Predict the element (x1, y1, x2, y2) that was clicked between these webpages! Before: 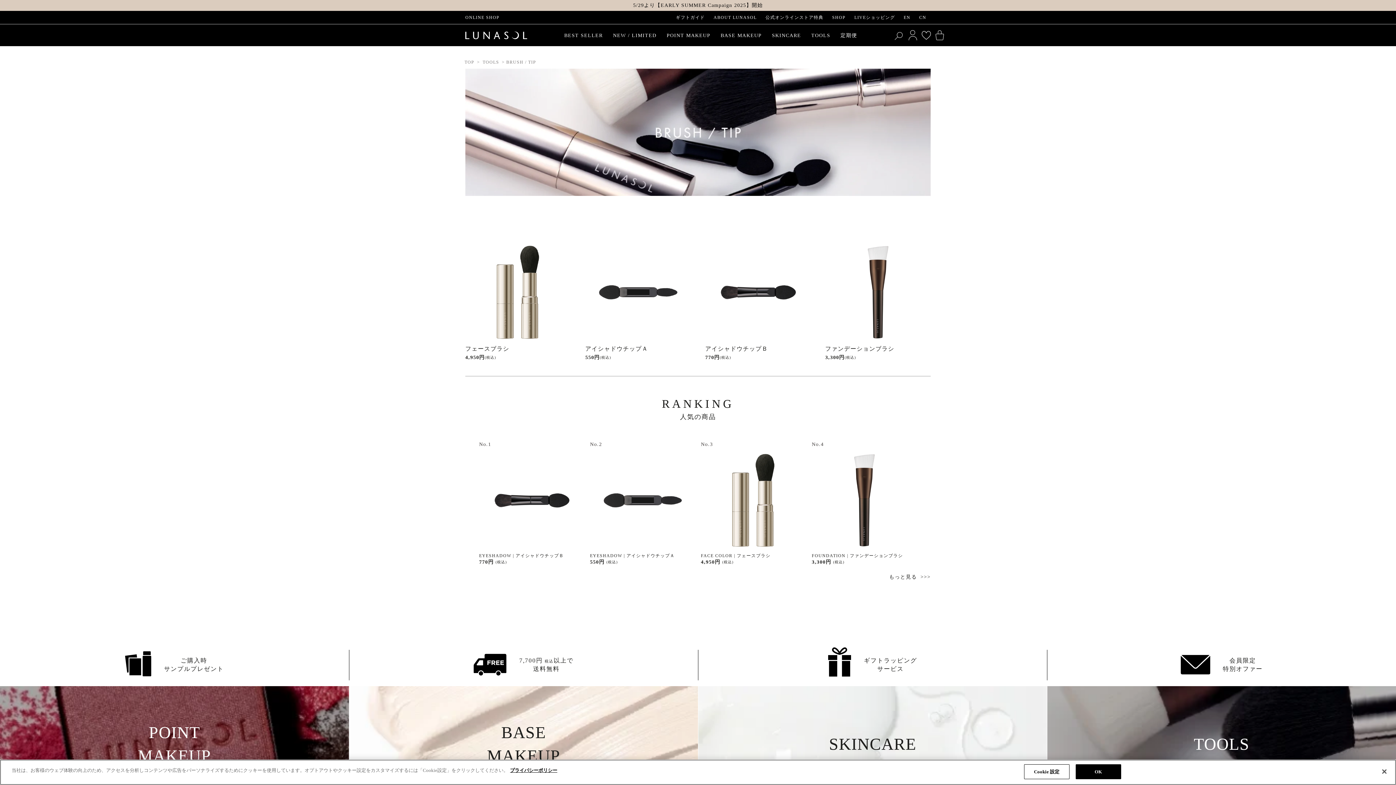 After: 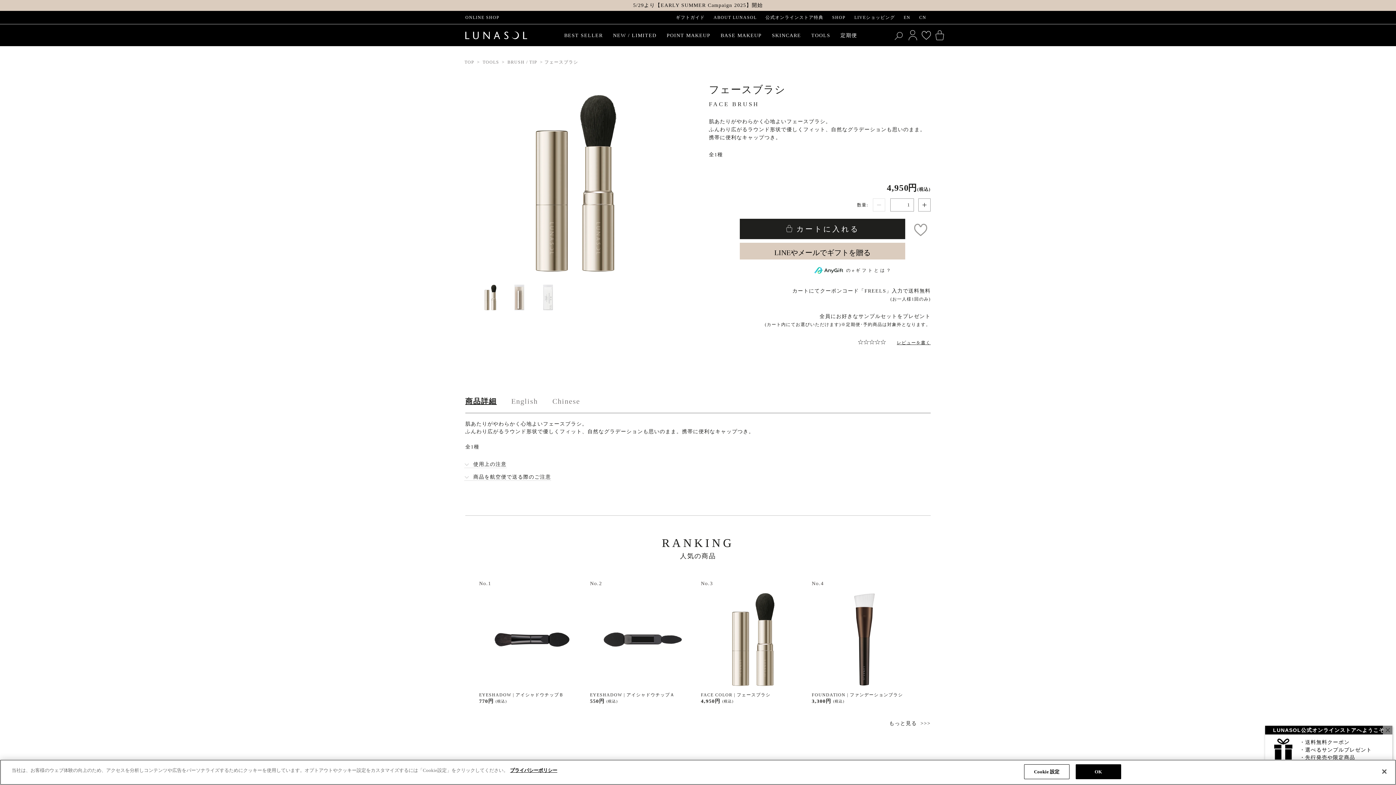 Action: bbox: (701, 448, 806, 565) label: FACE COLOR | フェースブラシ
(税込)
4,950円